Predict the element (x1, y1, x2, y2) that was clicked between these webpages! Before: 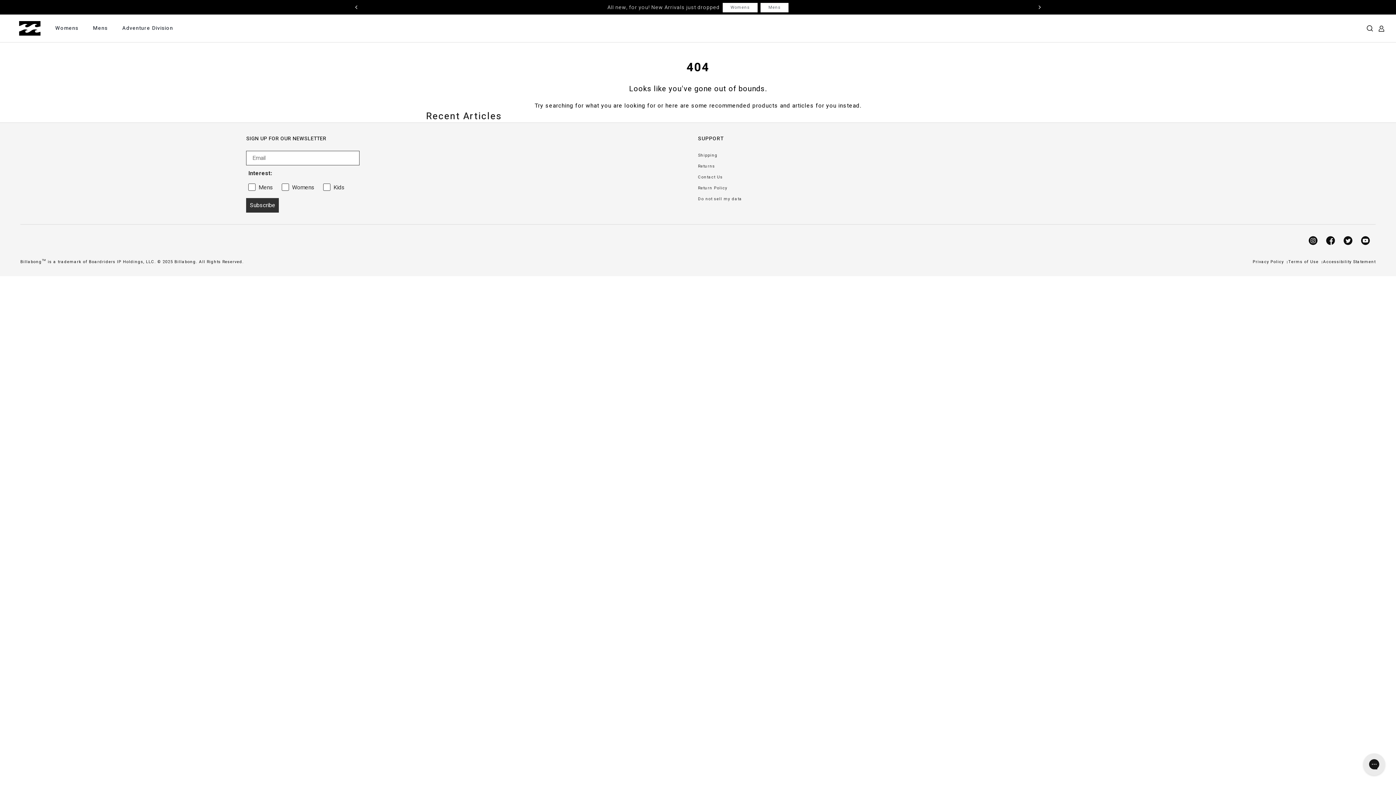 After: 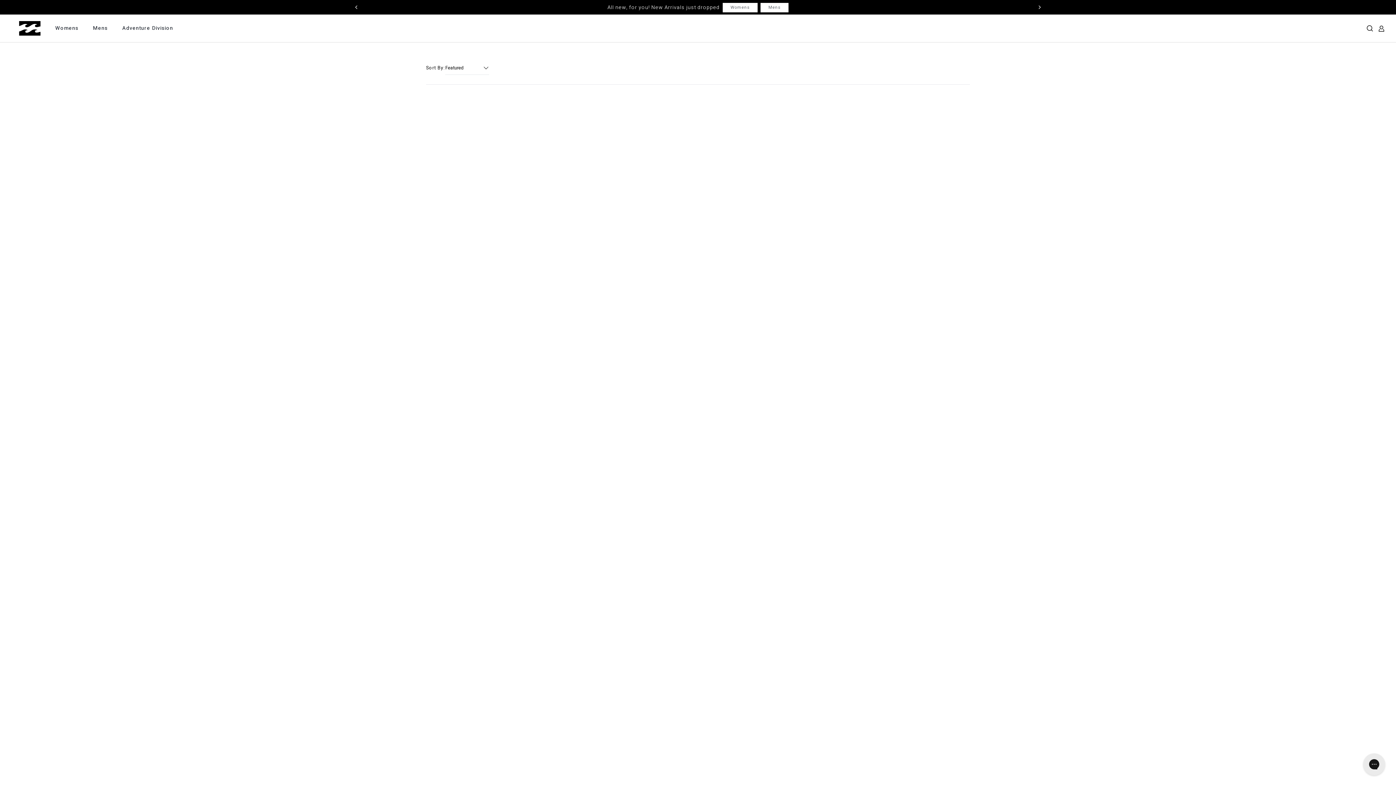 Action: bbox: (760, 2, 788, 12) label: Mens